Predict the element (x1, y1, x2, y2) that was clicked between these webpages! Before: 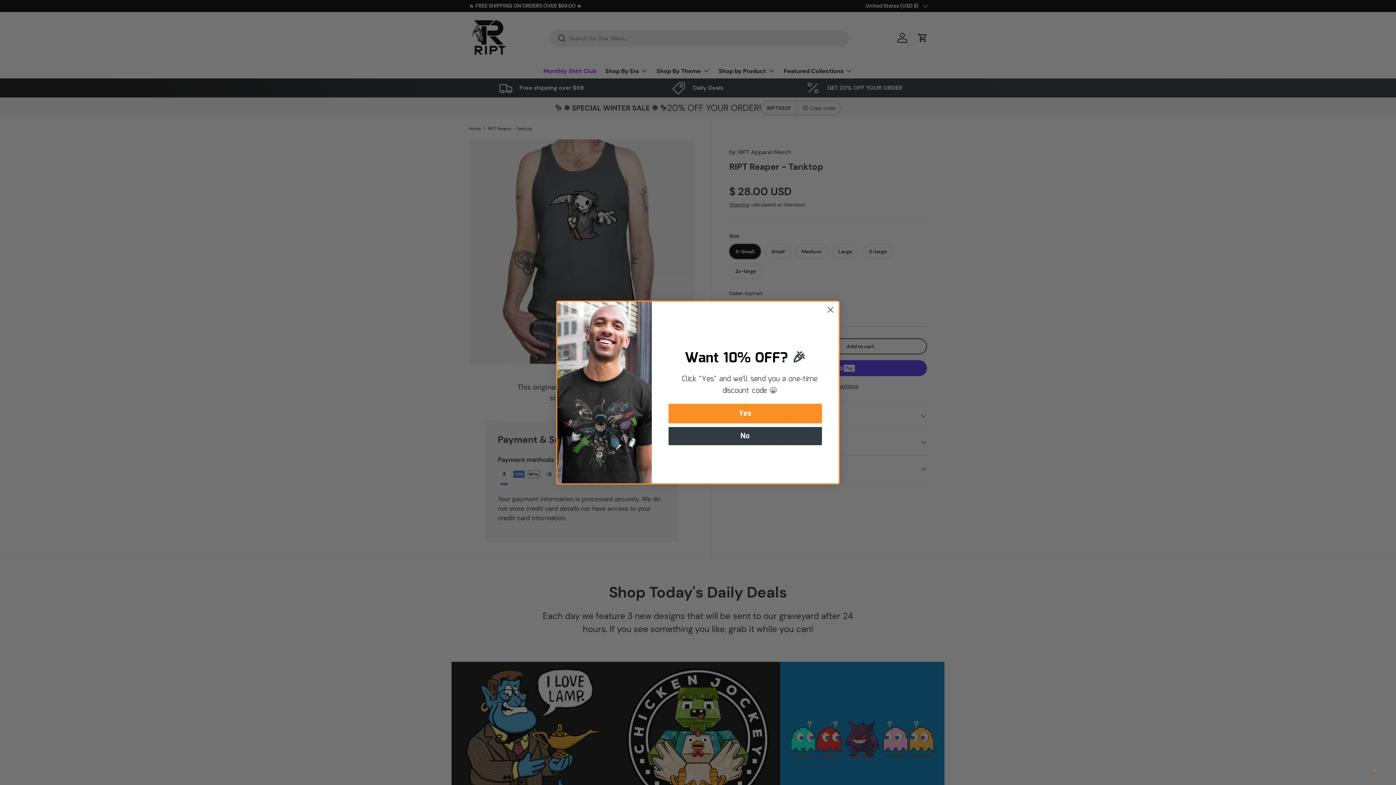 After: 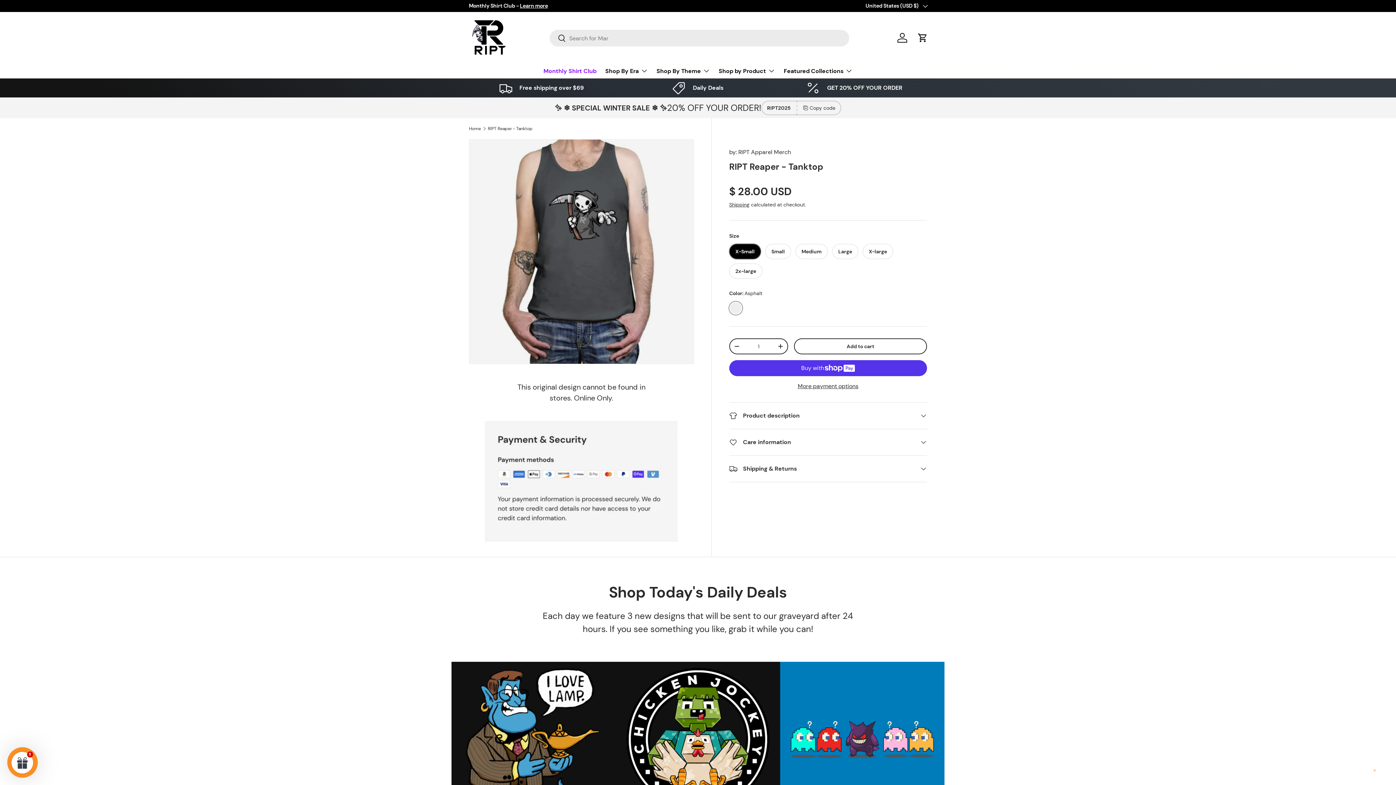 Action: label: Close dialog bbox: (824, 323, 837, 336)